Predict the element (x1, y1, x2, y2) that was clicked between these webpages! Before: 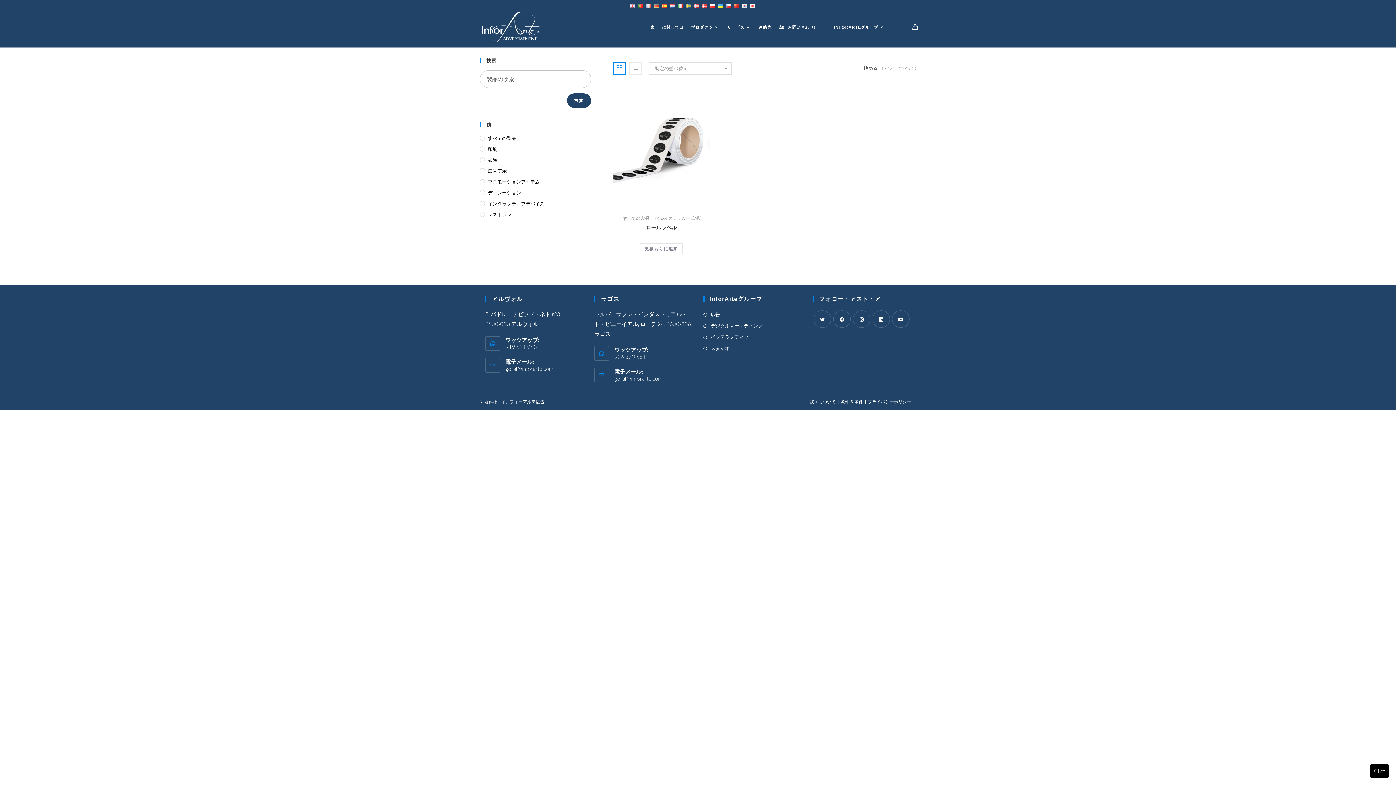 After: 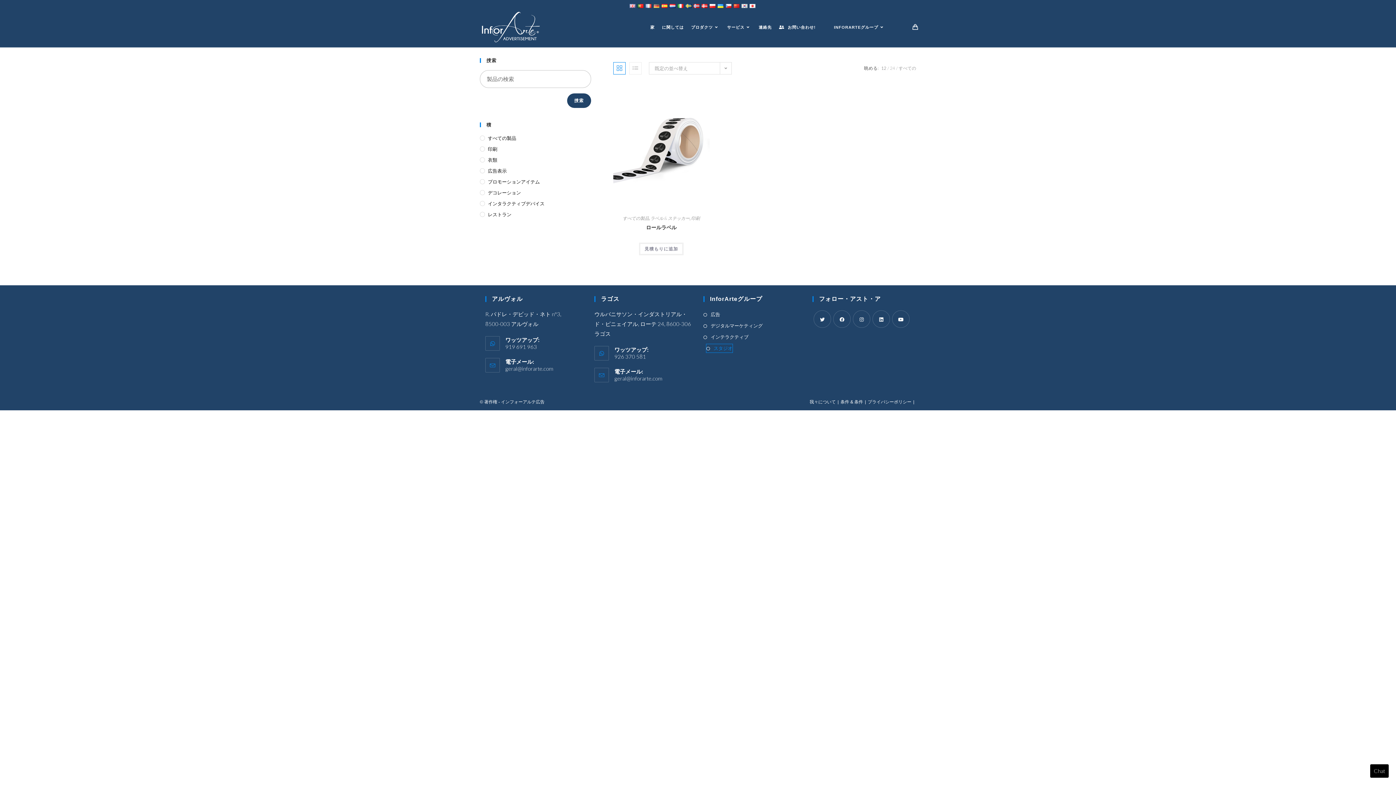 Action: bbox: (703, 344, 729, 352) label: スタジオ